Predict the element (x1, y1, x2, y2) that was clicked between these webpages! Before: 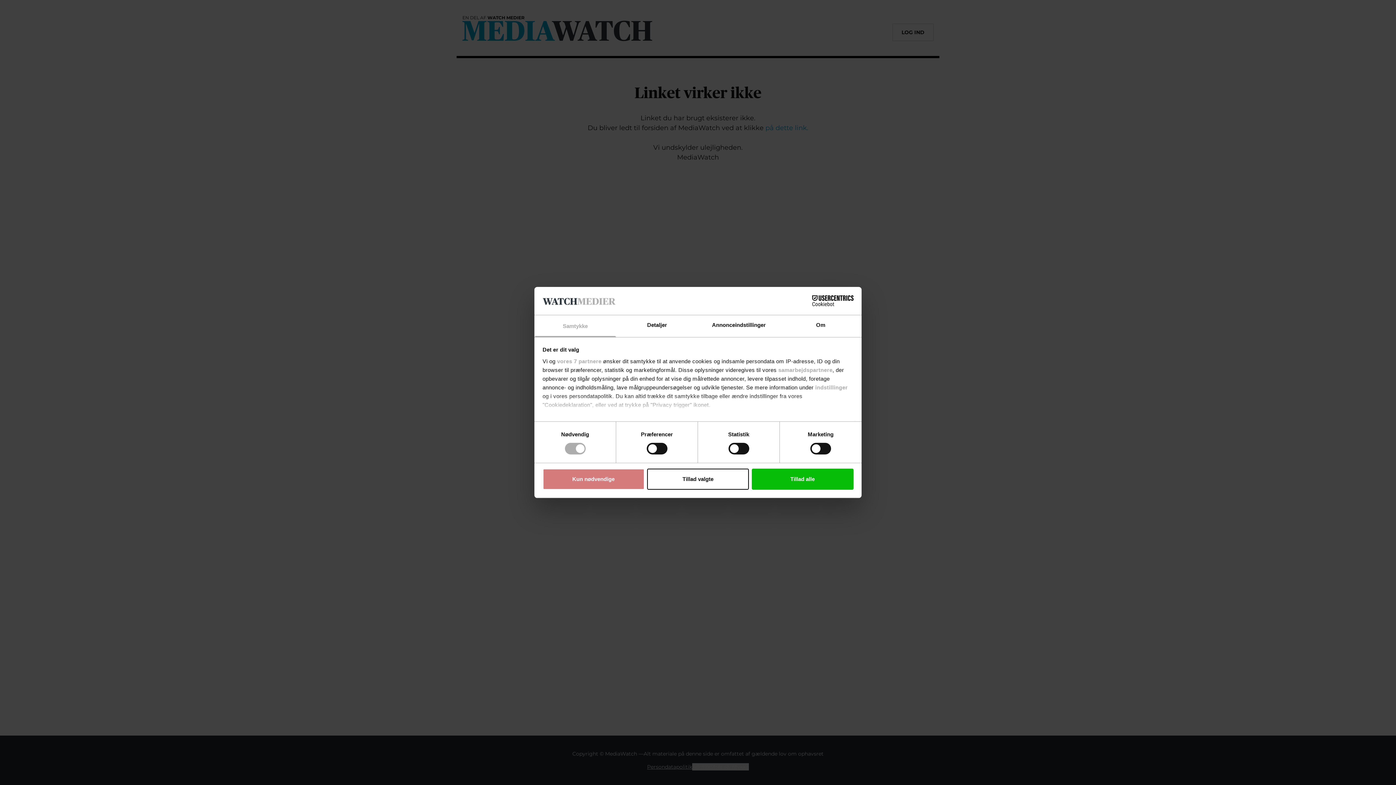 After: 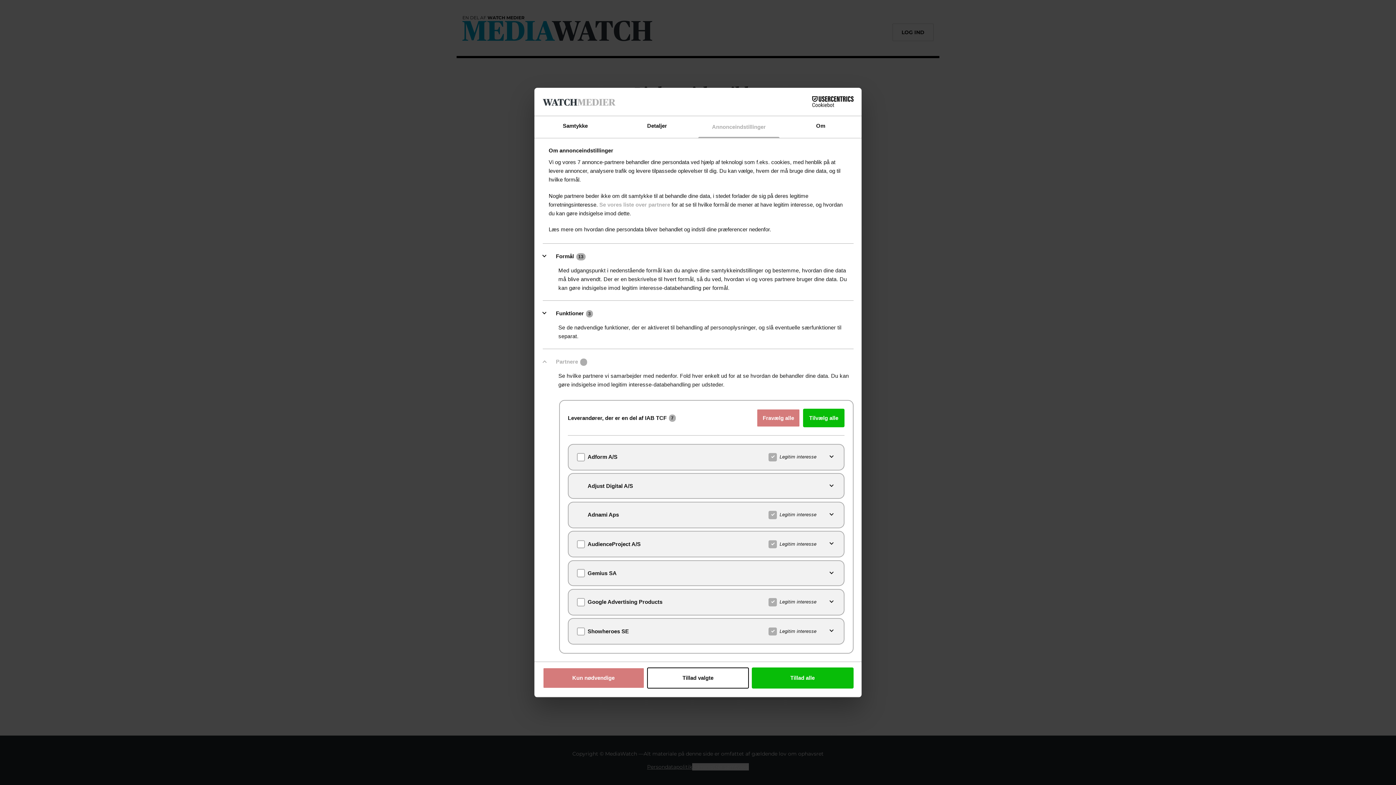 Action: label: vores 7 partnere bbox: (557, 358, 601, 364)